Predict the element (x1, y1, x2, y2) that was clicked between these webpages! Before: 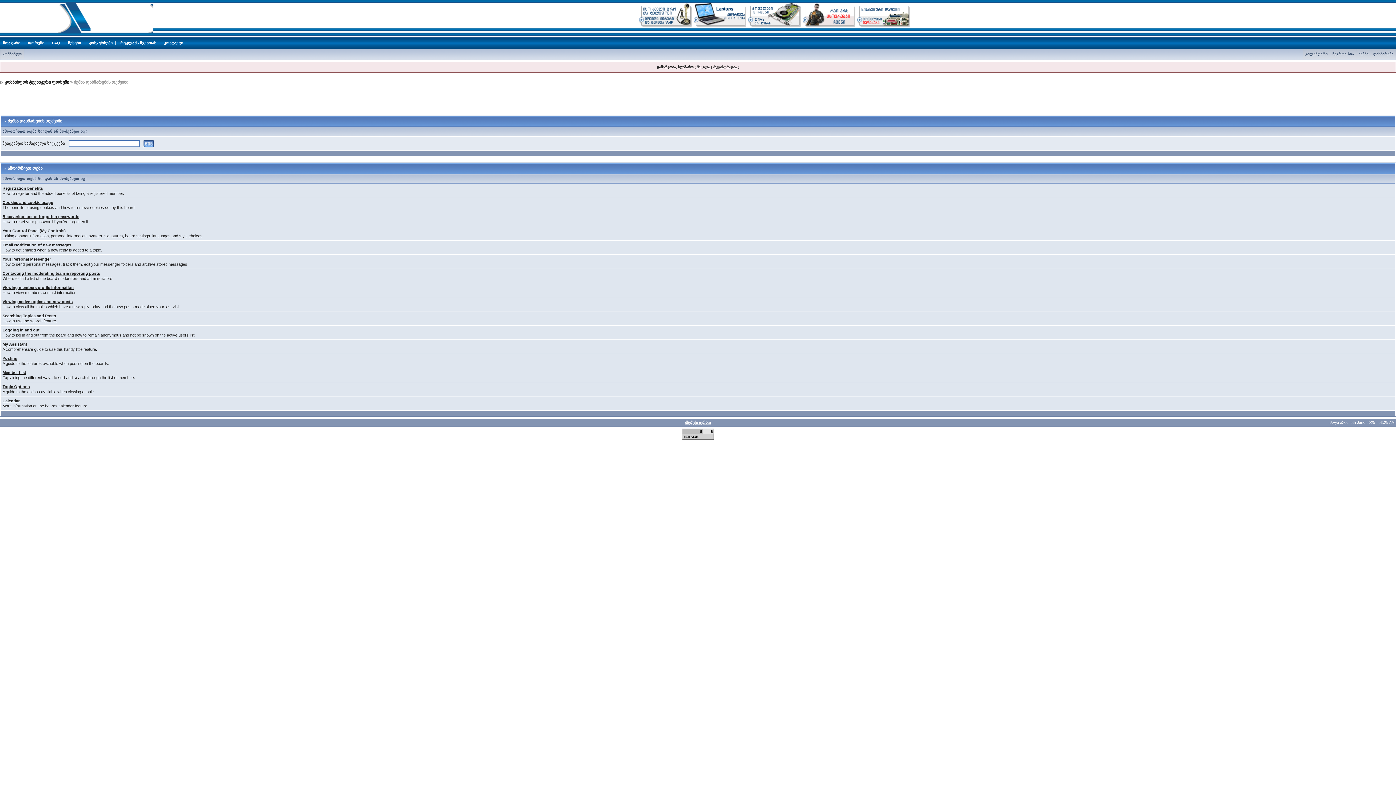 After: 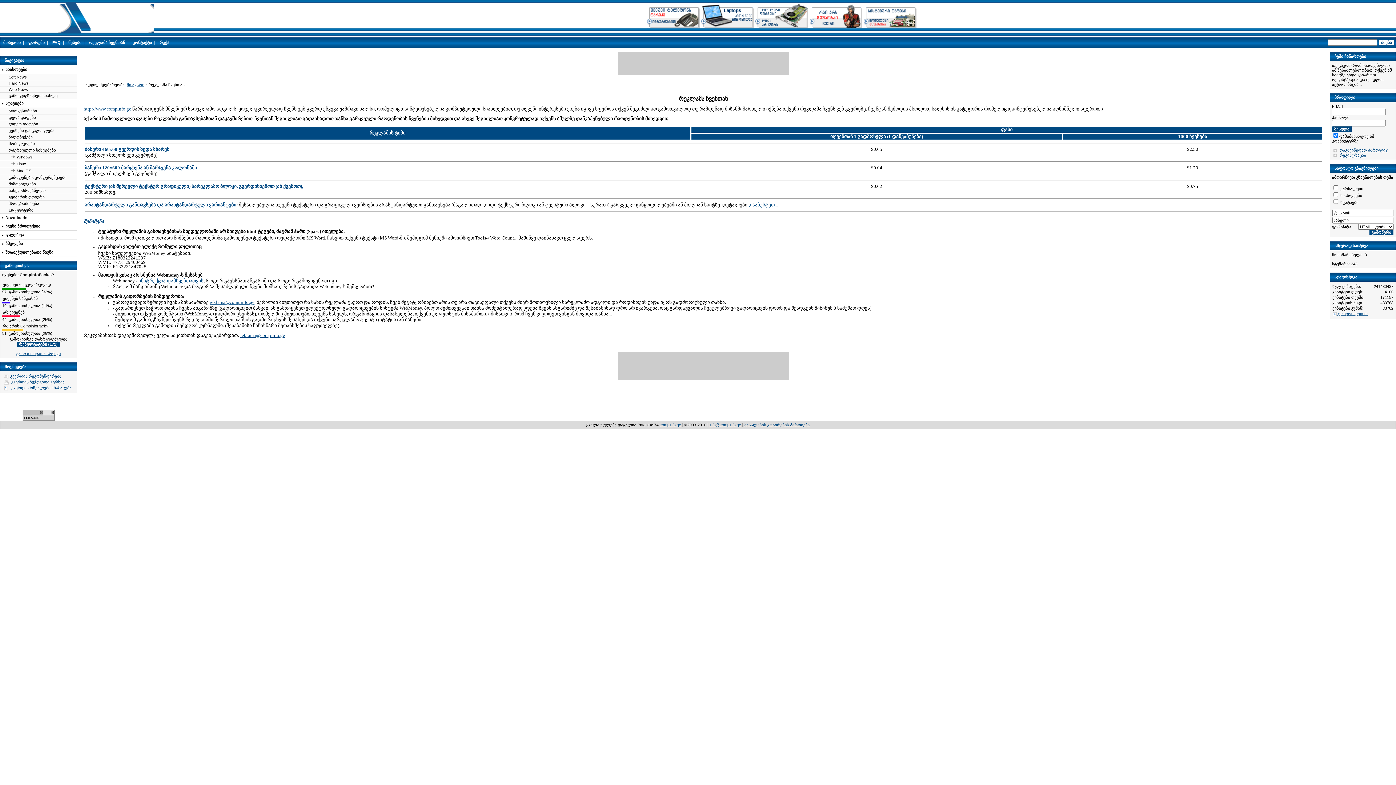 Action: bbox: (120, 40, 156, 45) label: რეკლამა ჩვენთან